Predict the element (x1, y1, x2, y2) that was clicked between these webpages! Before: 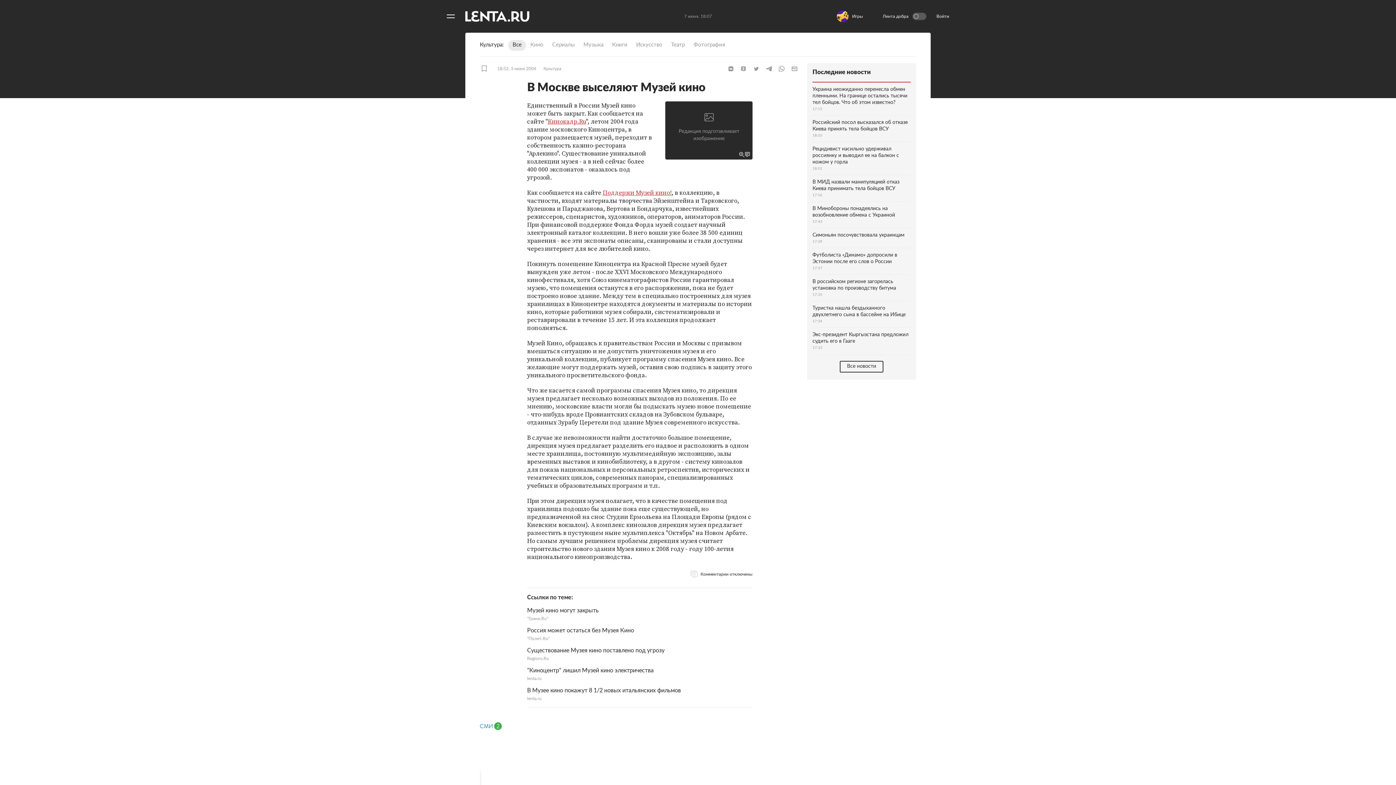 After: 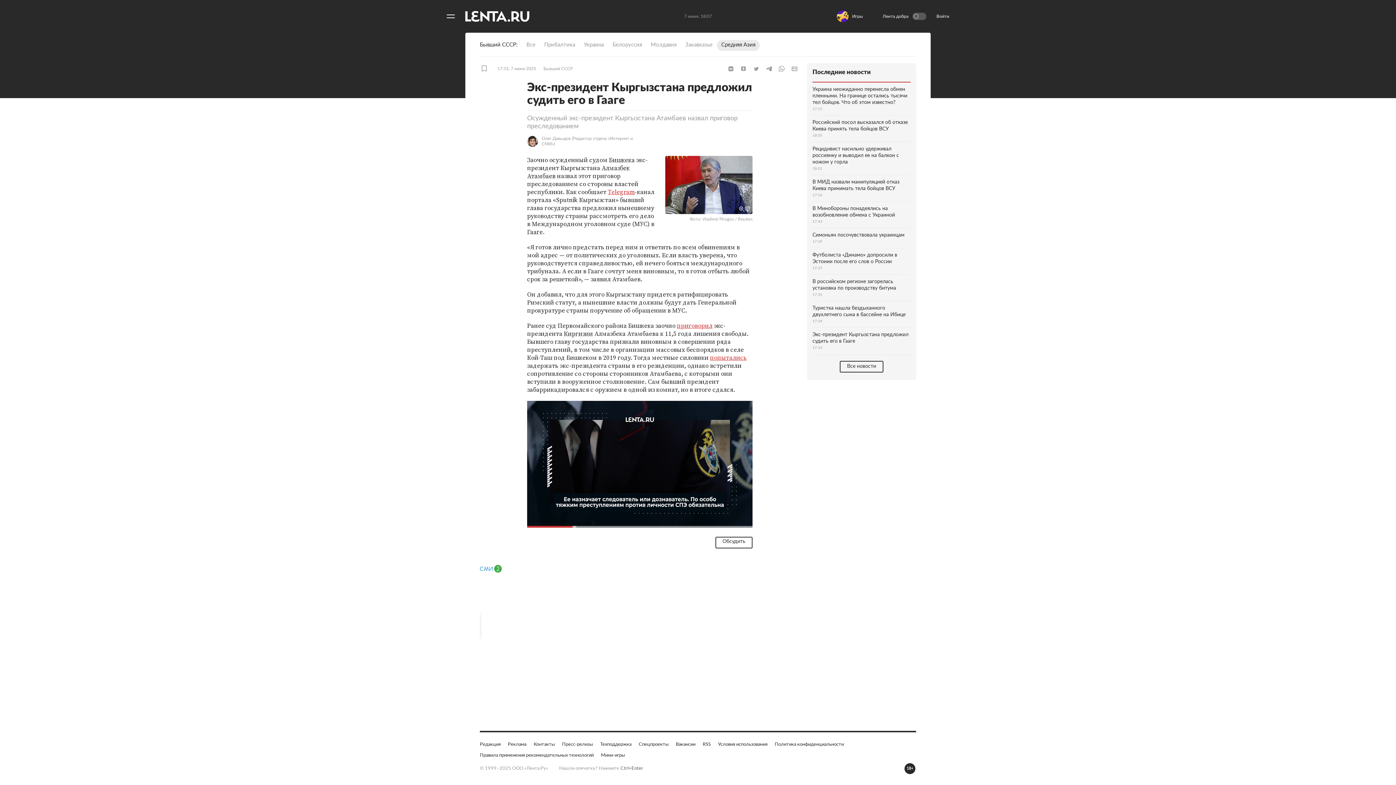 Action: label: Экс-президент Кыргызстана предложил судить его в Гааге
17:33 bbox: (812, 328, 910, 350)